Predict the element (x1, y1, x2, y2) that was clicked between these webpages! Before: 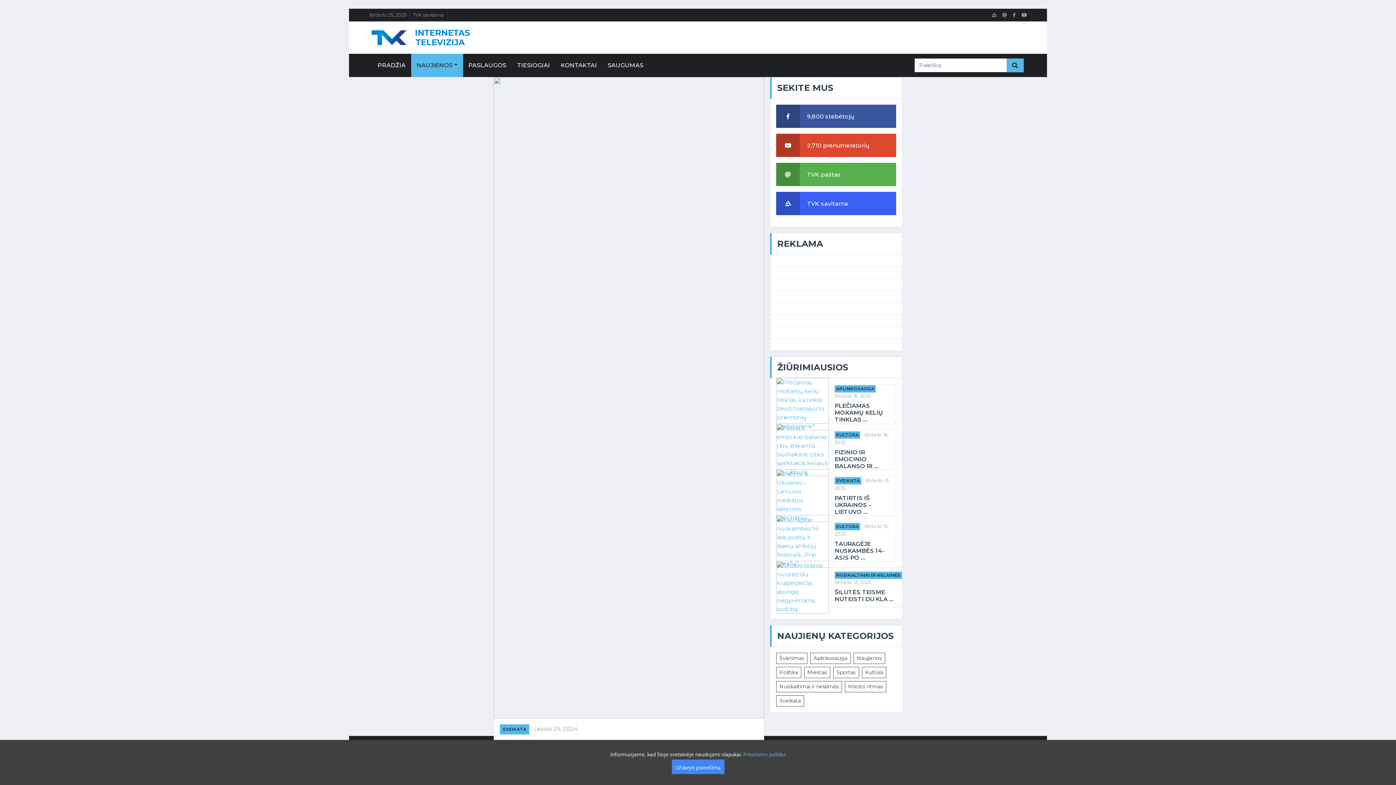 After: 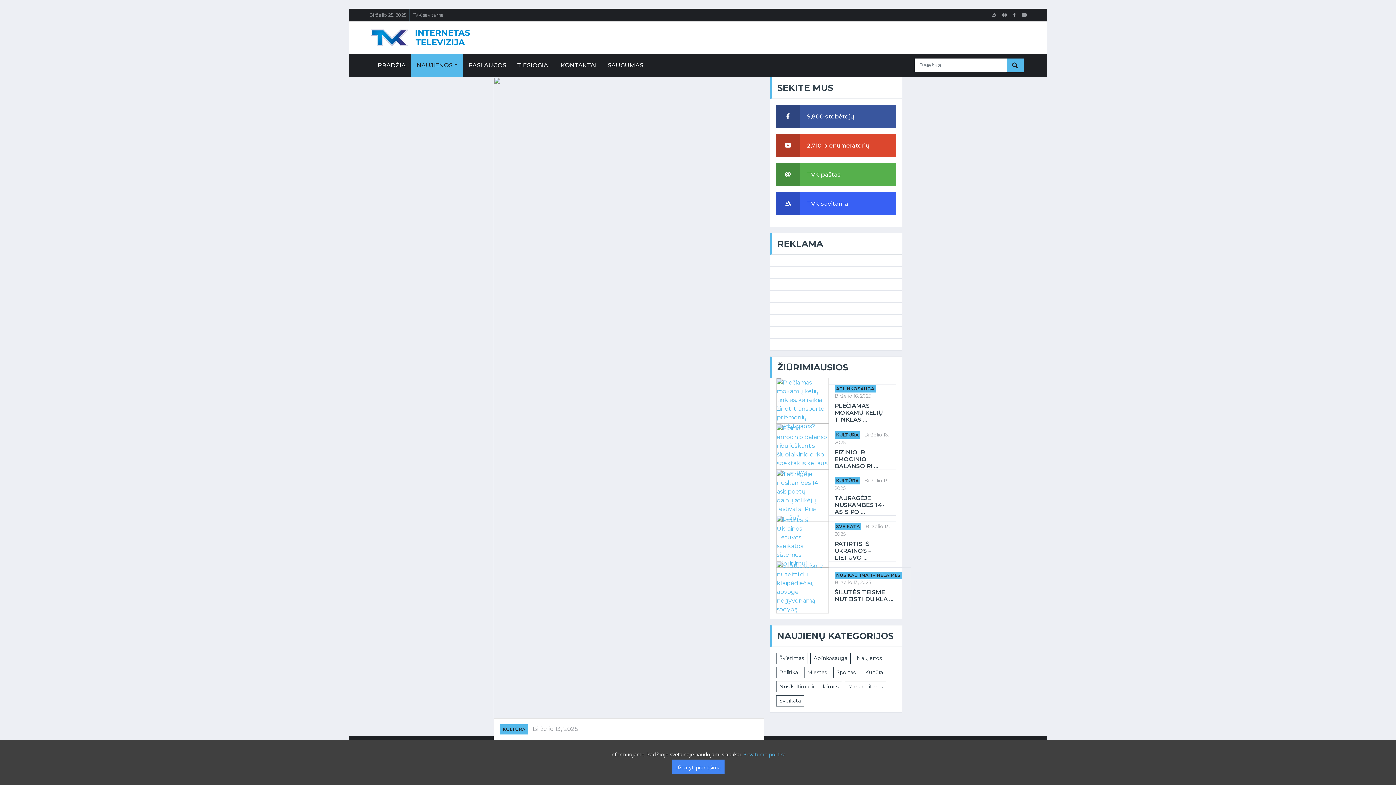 Action: bbox: (834, 540, 890, 561) label: TAURAGĖJE NUSKAMBĖS 14-ASIS PO ...